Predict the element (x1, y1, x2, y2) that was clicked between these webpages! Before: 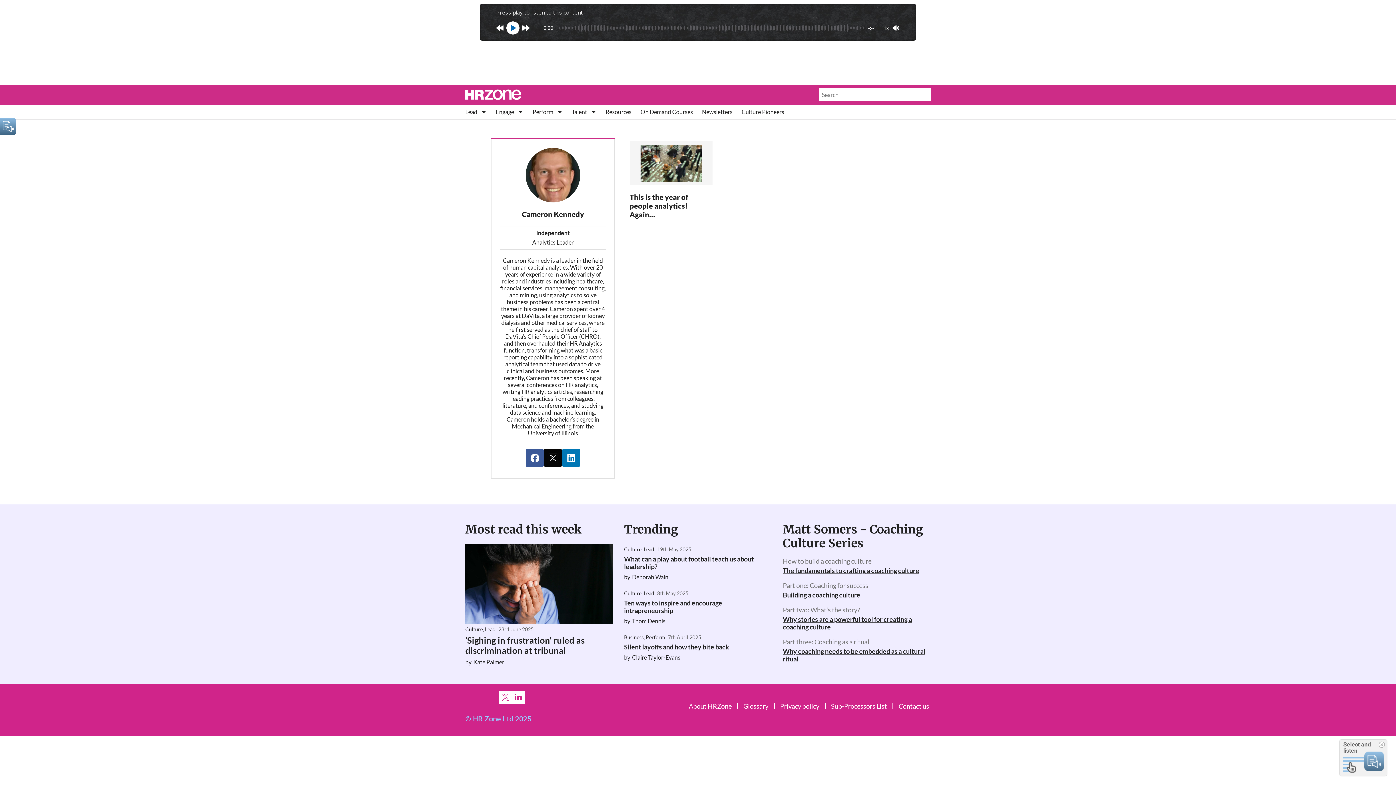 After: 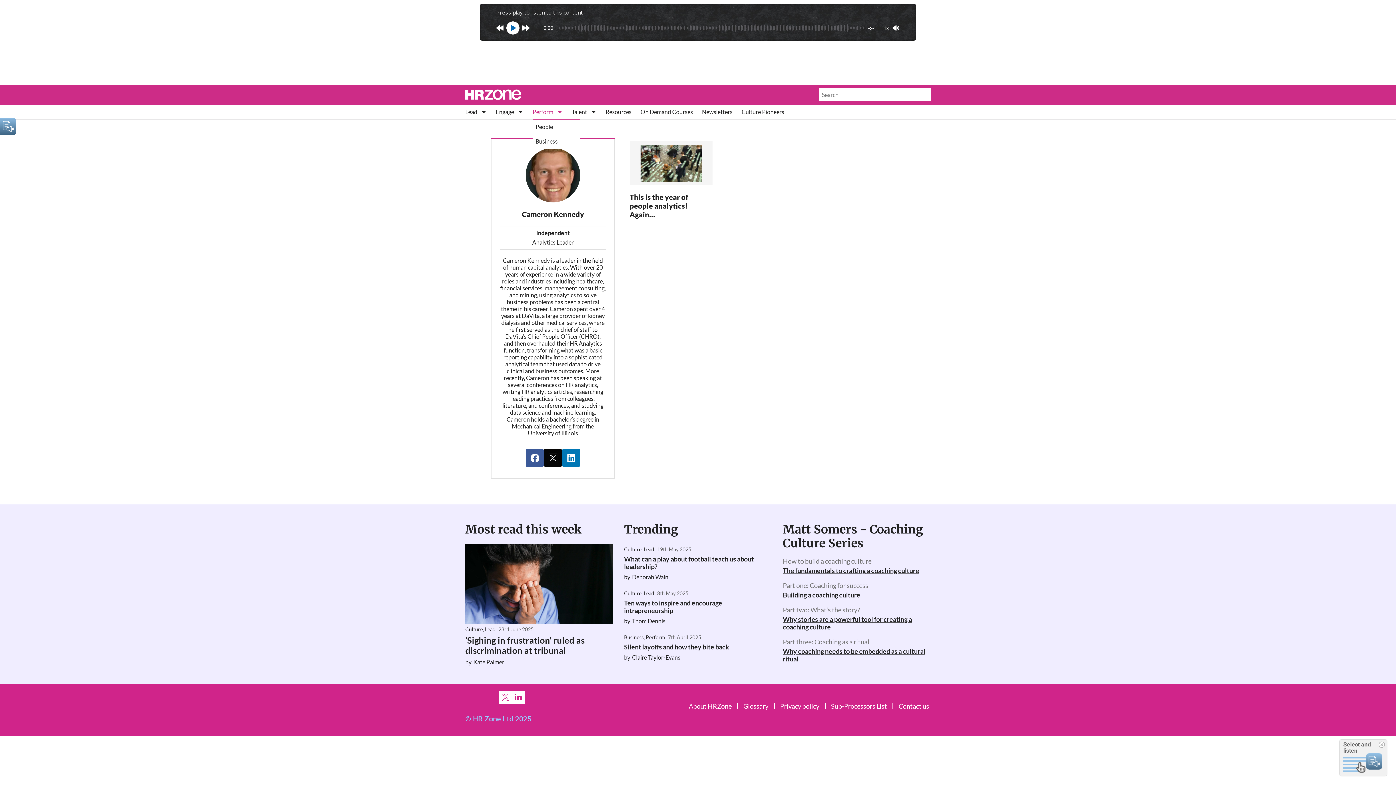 Action: bbox: (532, 108, 562, 115) label: Perform